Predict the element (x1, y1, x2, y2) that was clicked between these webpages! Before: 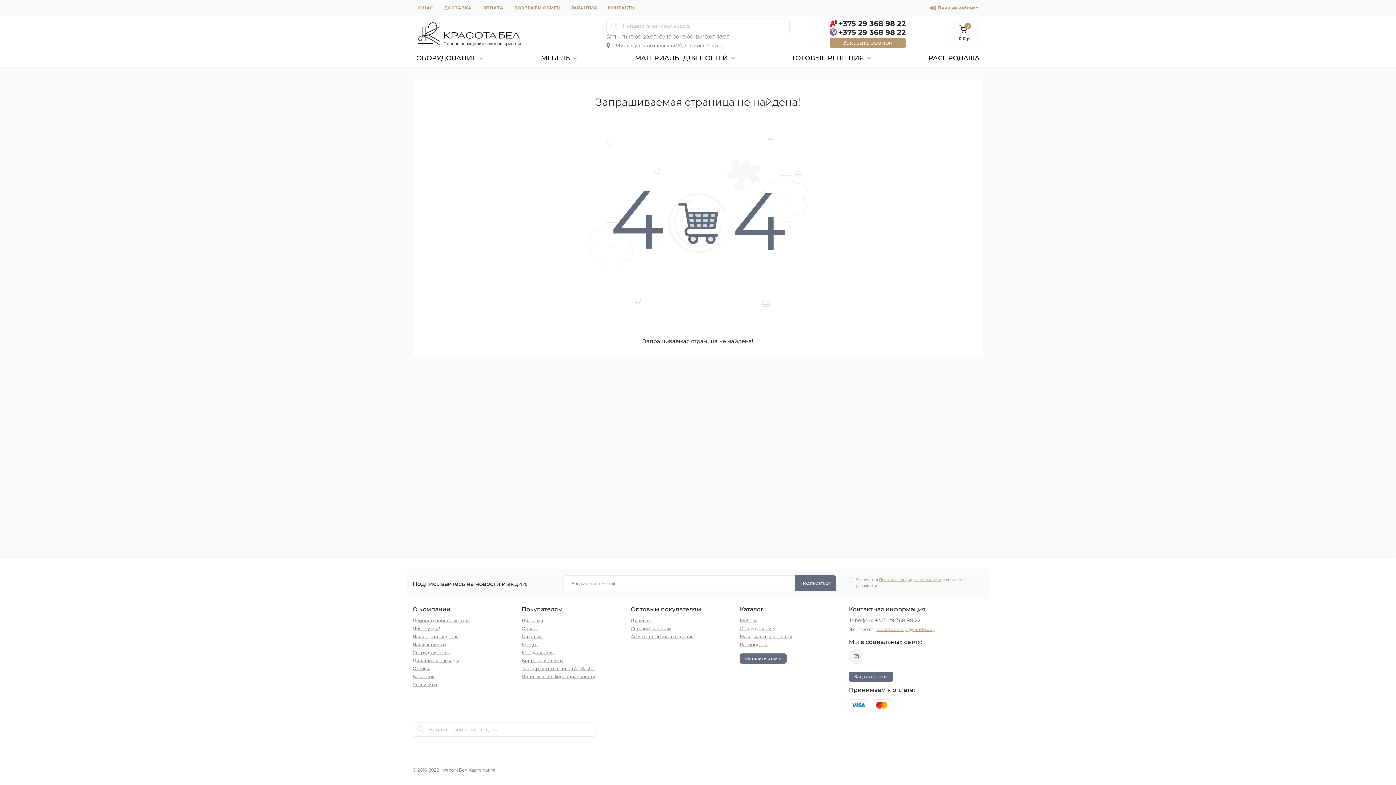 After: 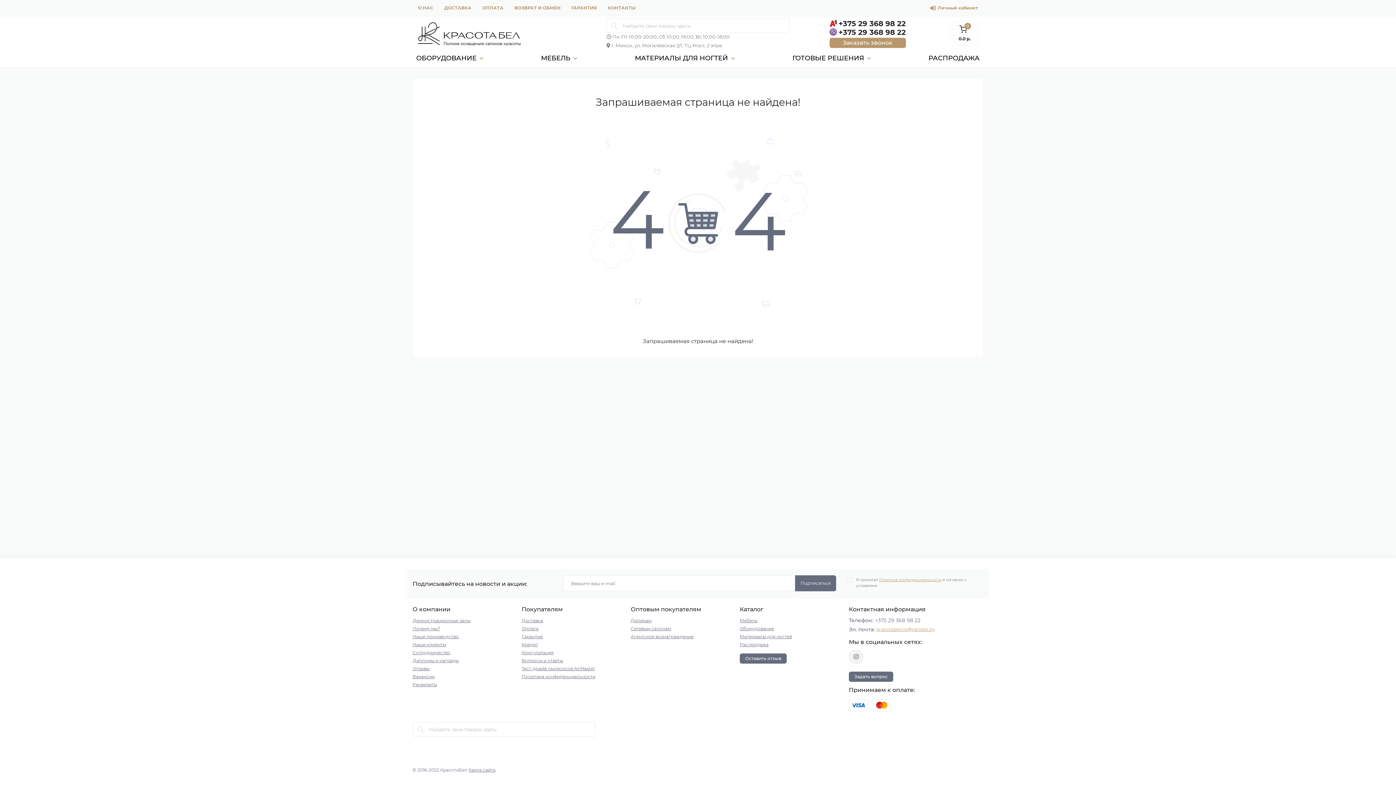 Action: bbox: (412, 682, 437, 687) label: Реквизиты